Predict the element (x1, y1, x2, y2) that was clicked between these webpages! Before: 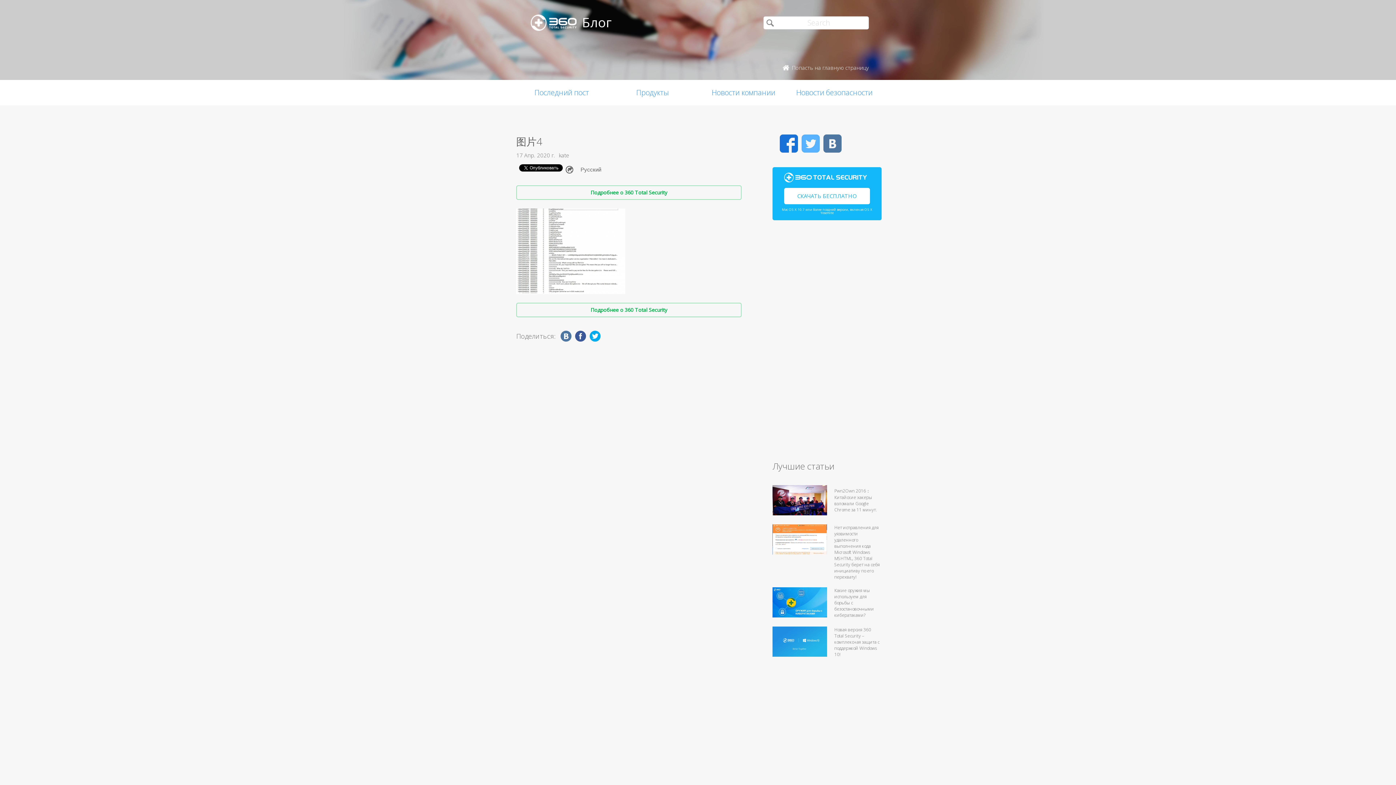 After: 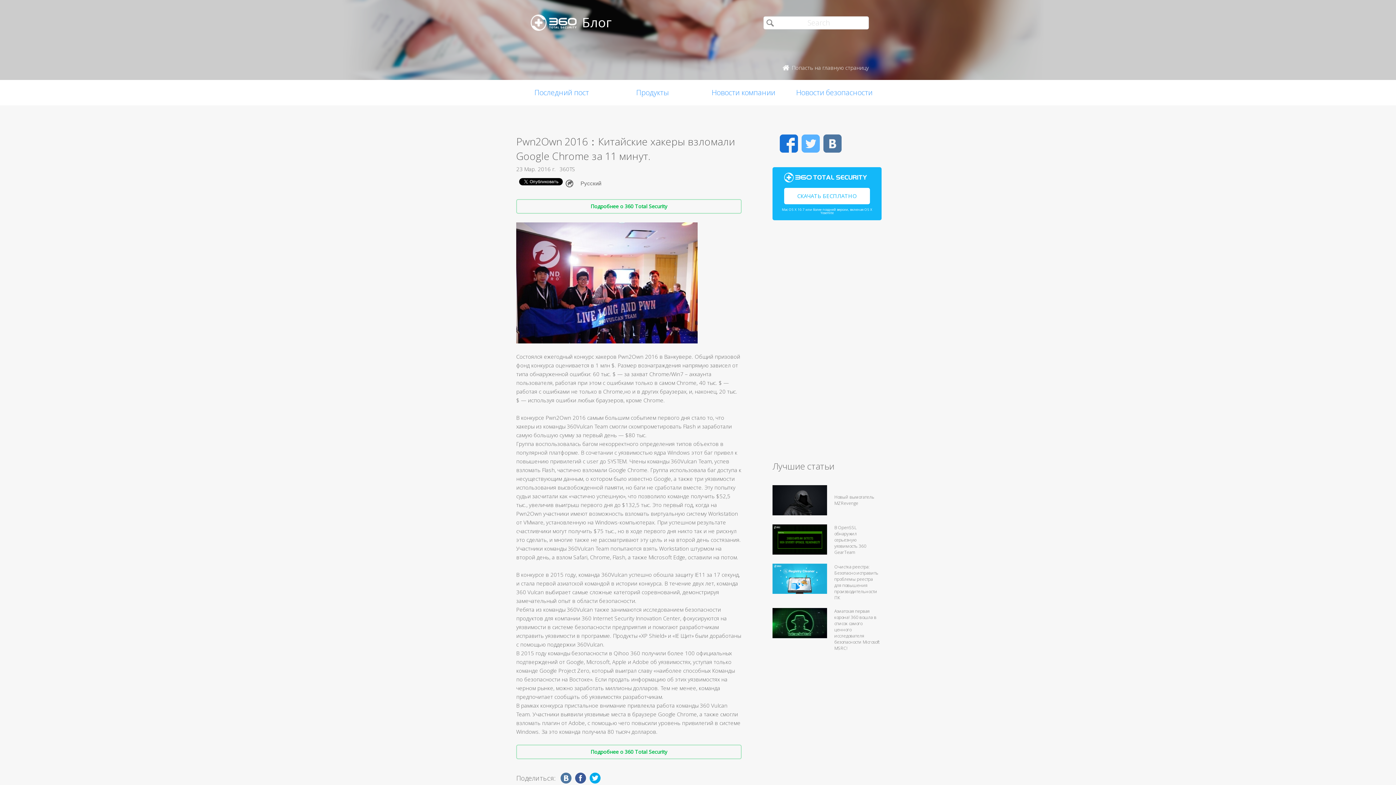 Action: bbox: (772, 509, 827, 517)